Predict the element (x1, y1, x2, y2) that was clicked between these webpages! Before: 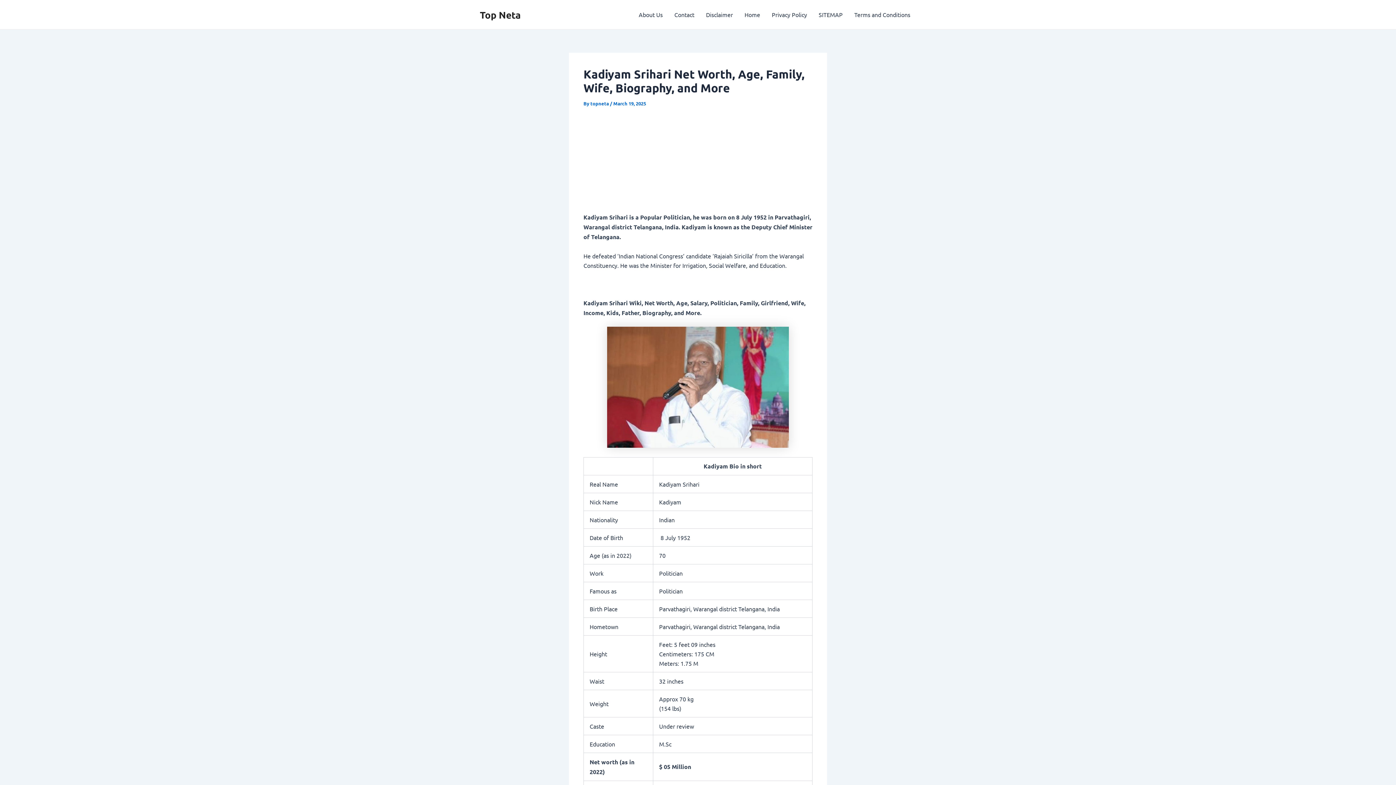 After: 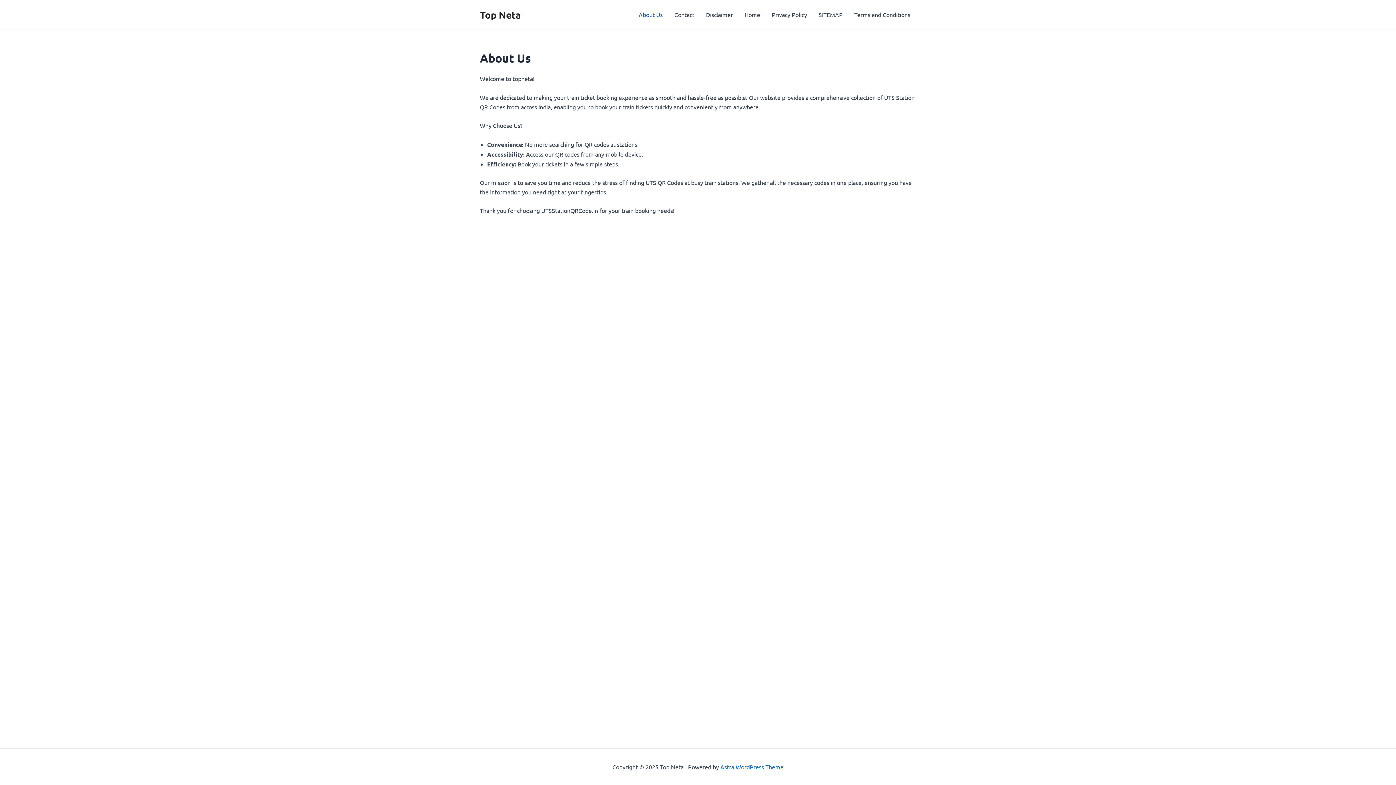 Action: bbox: (633, 0, 668, 29) label: About Us